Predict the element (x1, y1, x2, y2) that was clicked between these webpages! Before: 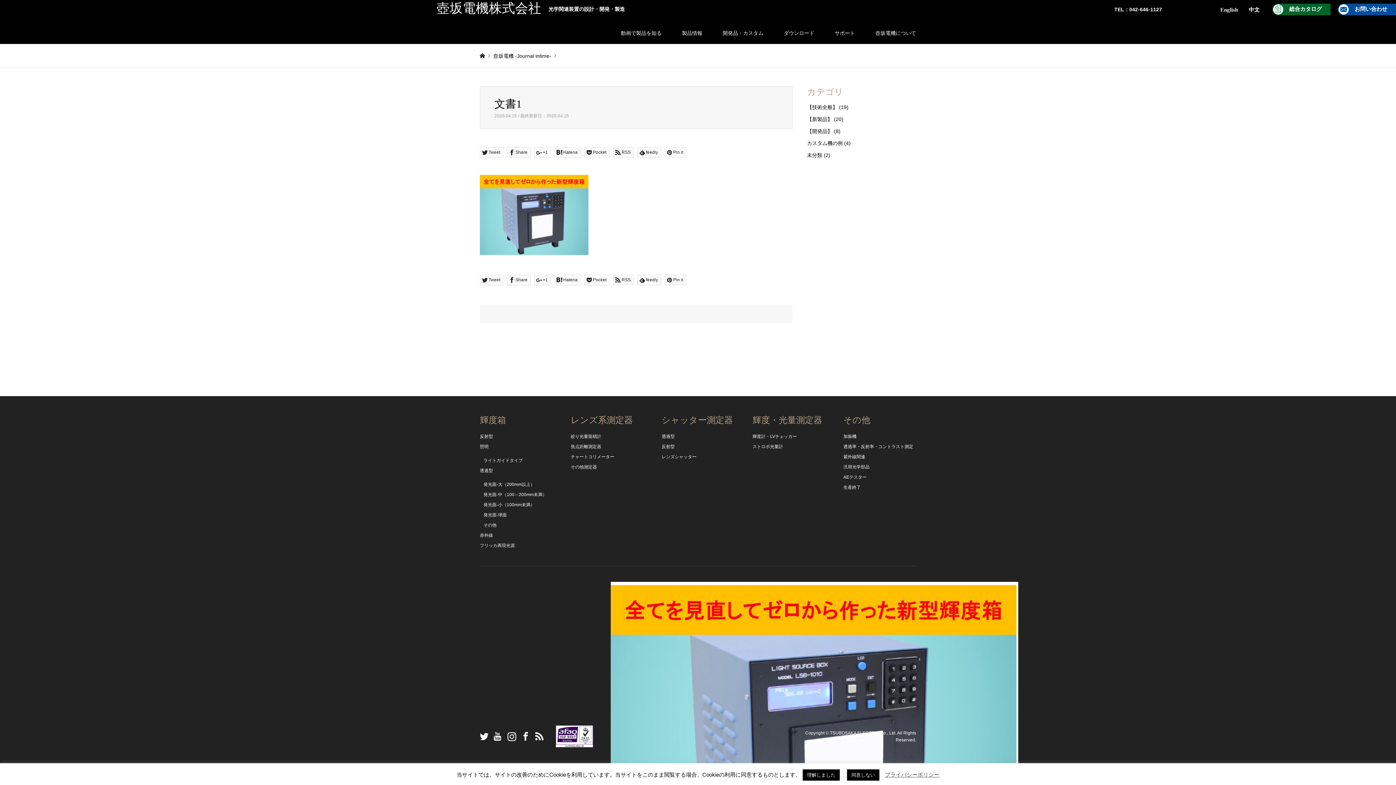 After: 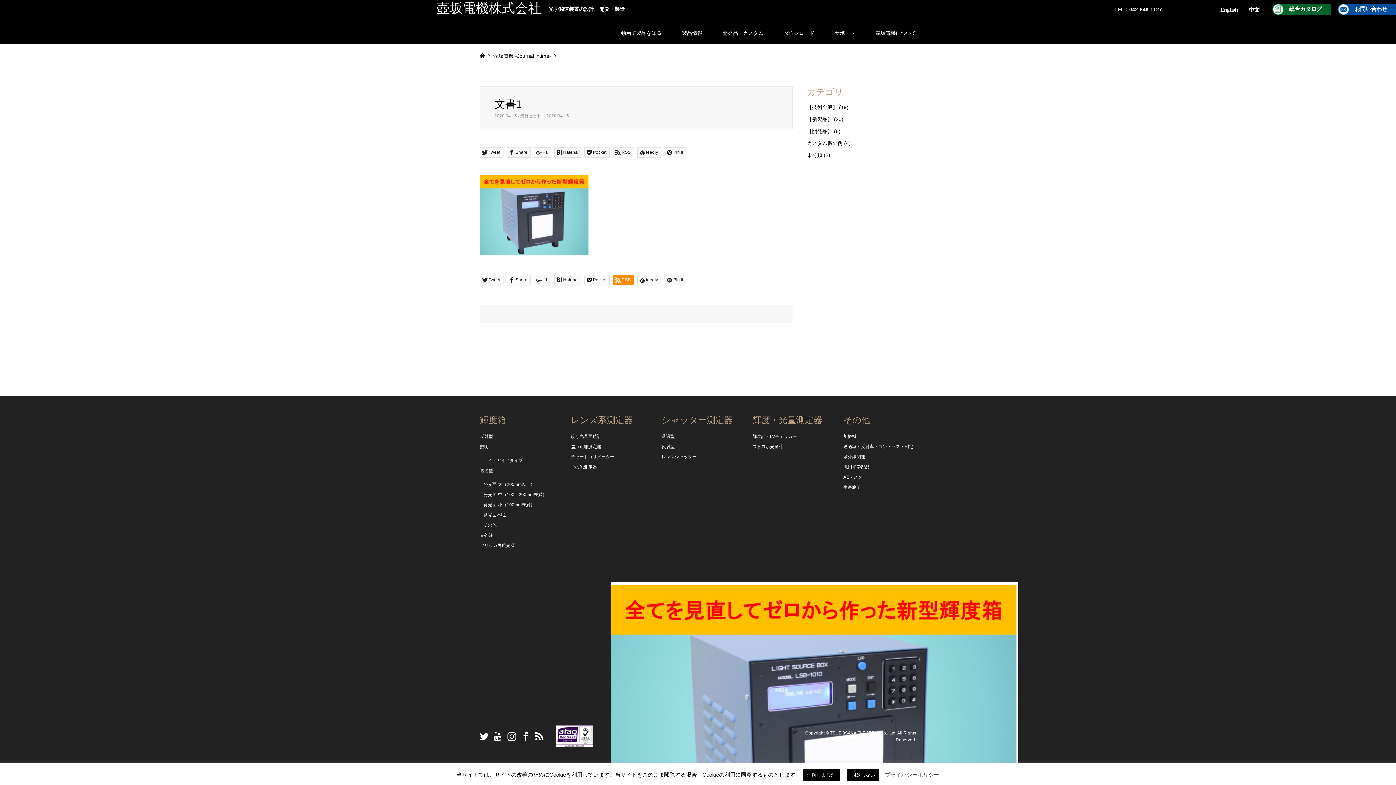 Action: label: RSS bbox: (613, 274, 634, 285)